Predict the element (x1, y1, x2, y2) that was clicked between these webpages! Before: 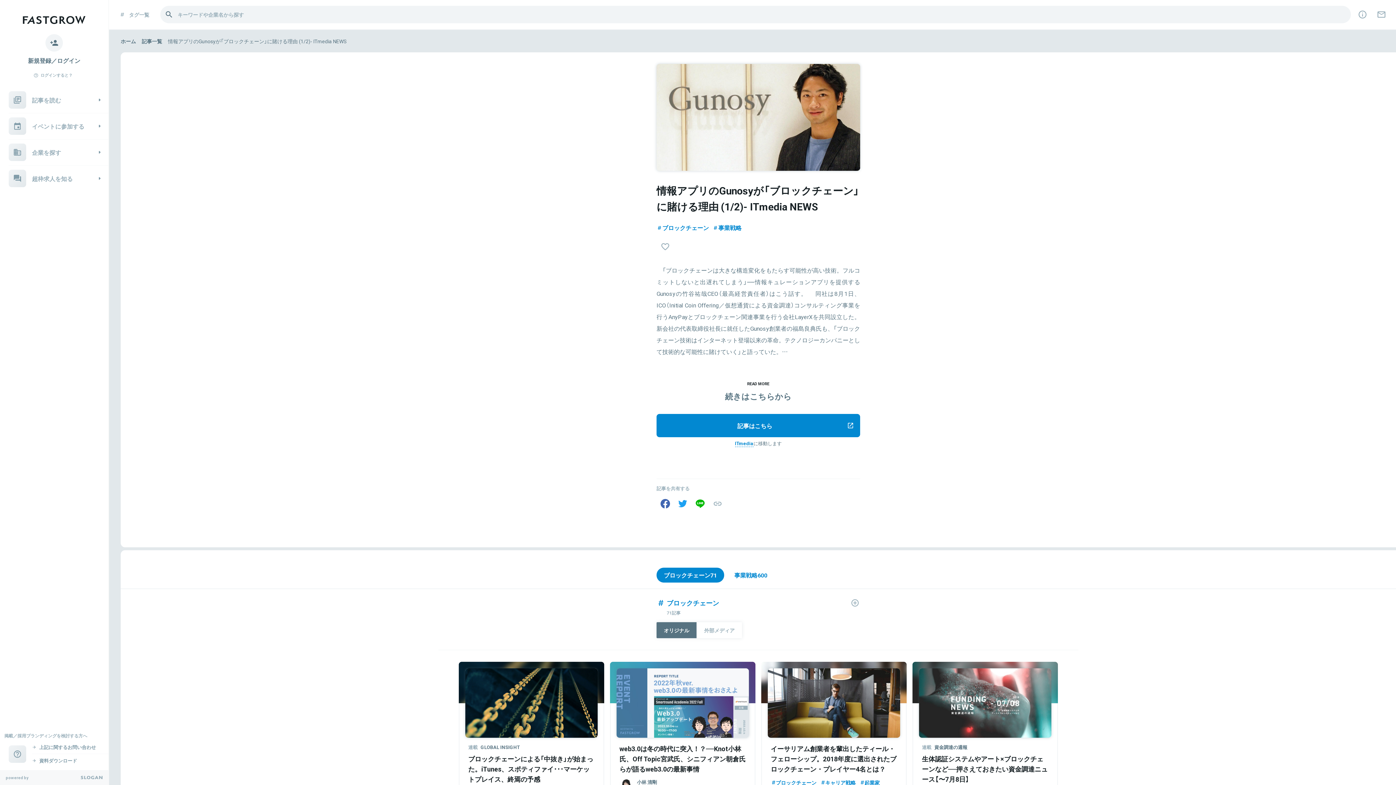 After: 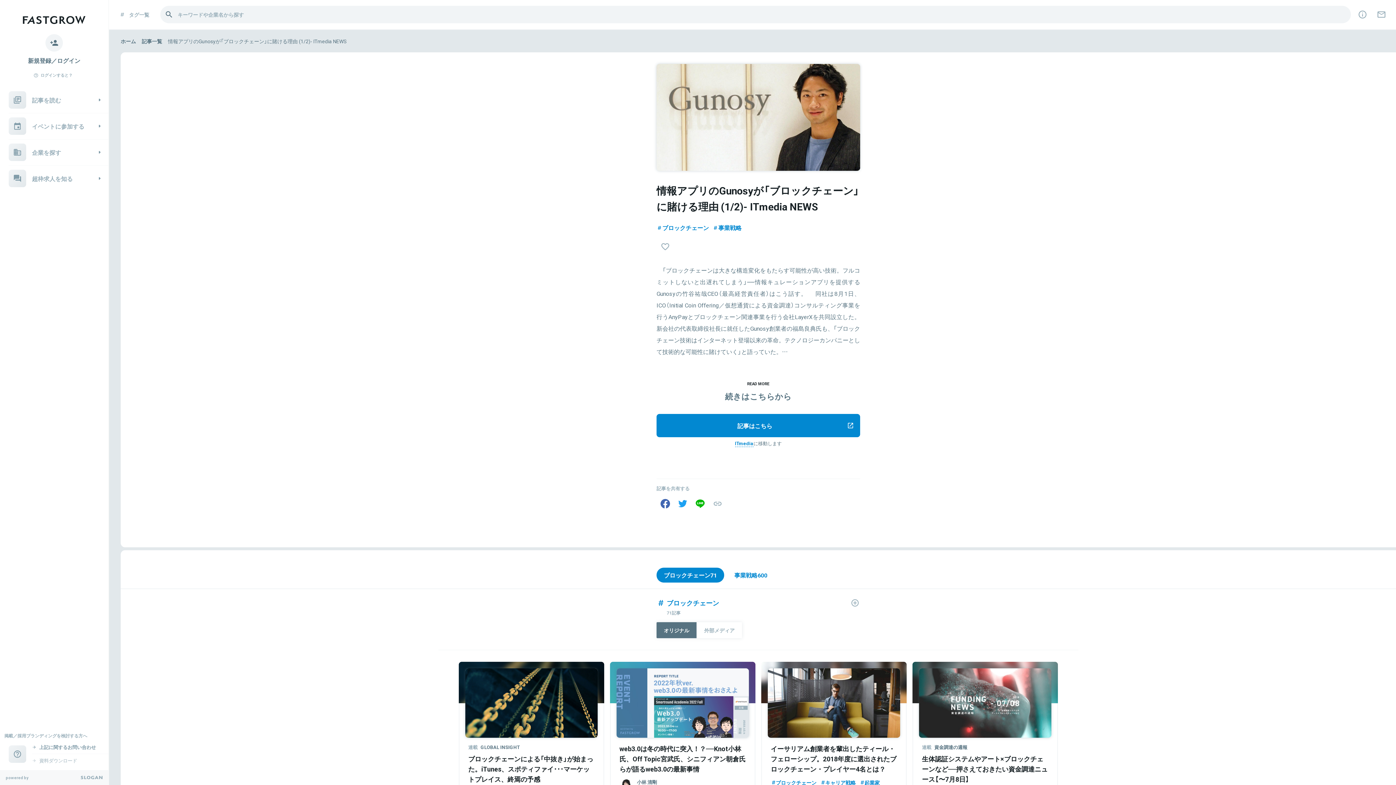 Action: label: 資料ダウンロード bbox: (32, 757, 108, 764)